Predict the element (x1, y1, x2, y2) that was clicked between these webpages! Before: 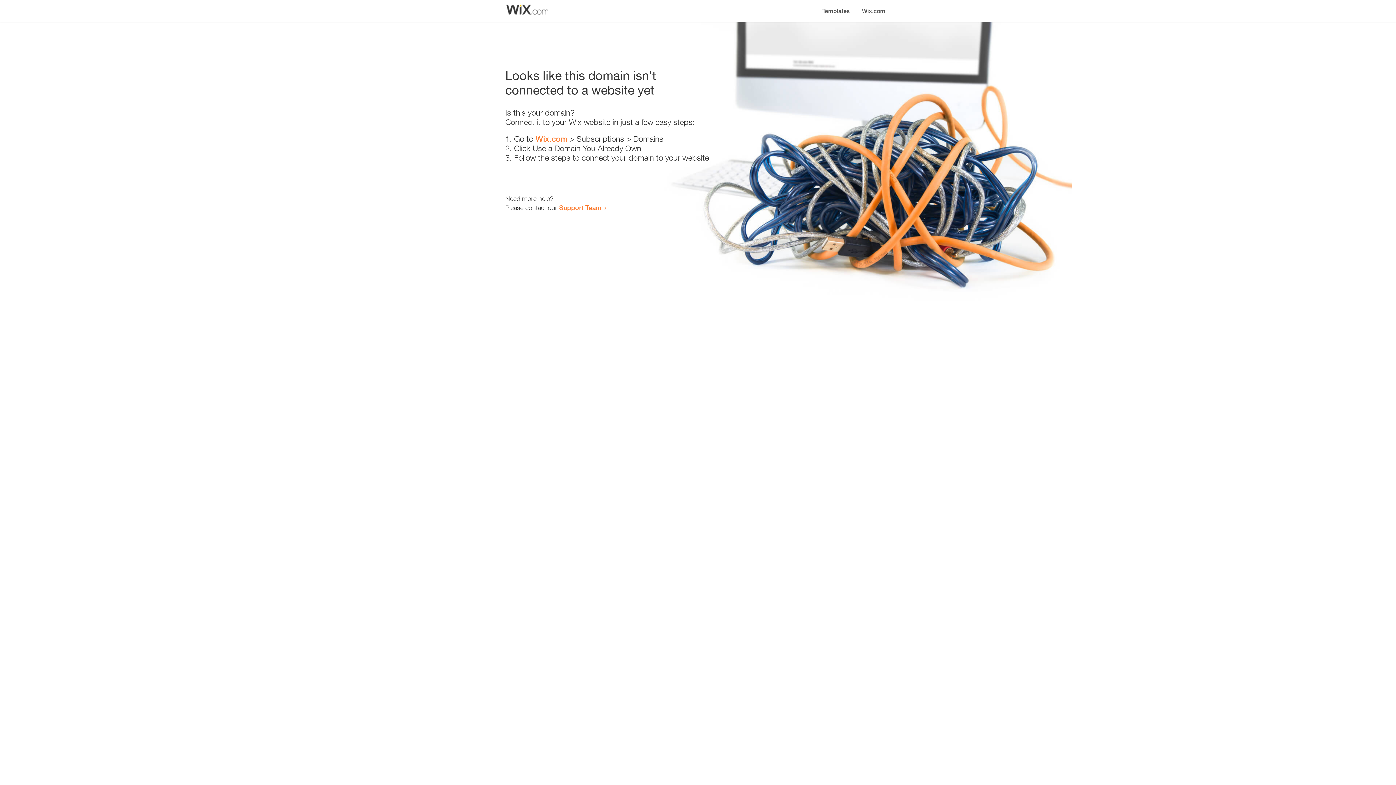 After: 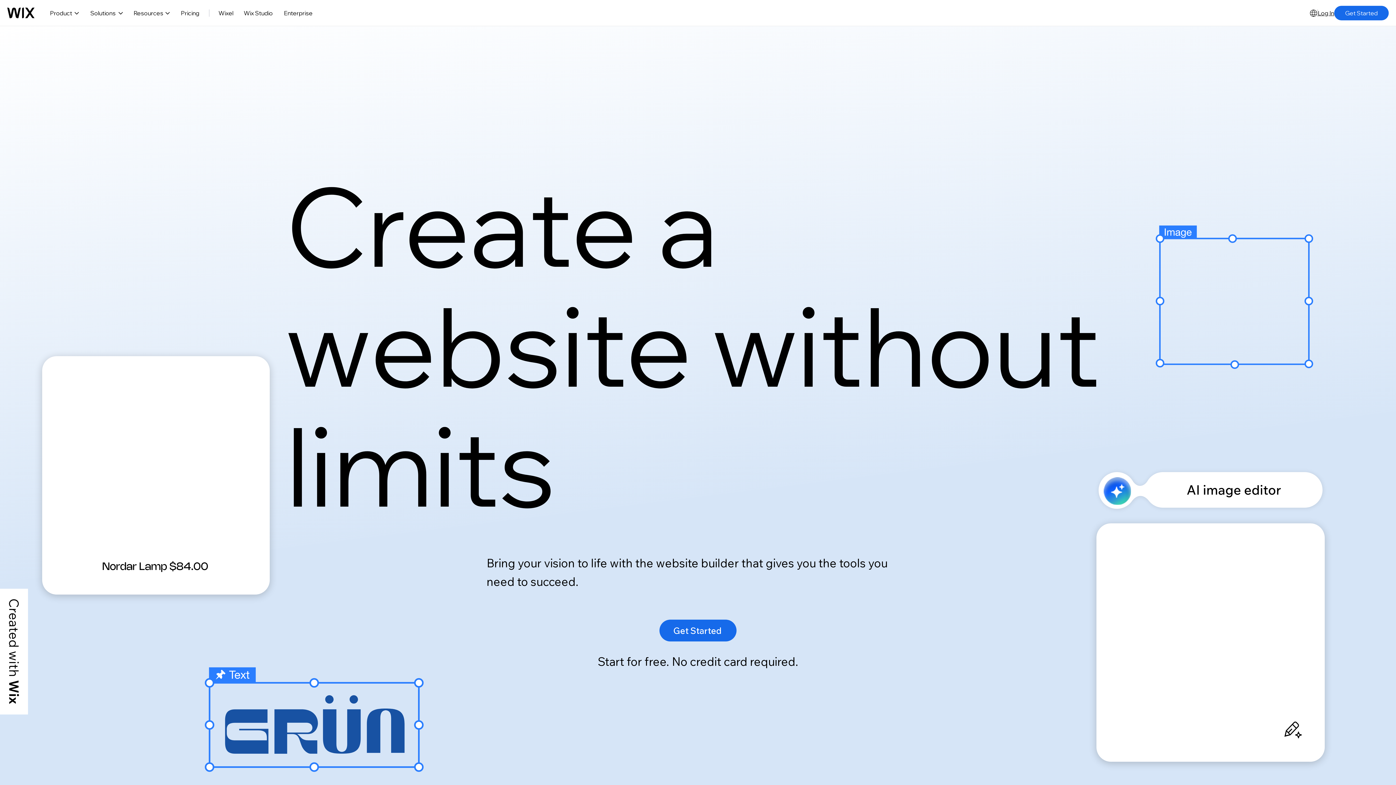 Action: label: Wix.com bbox: (535, 134, 567, 143)